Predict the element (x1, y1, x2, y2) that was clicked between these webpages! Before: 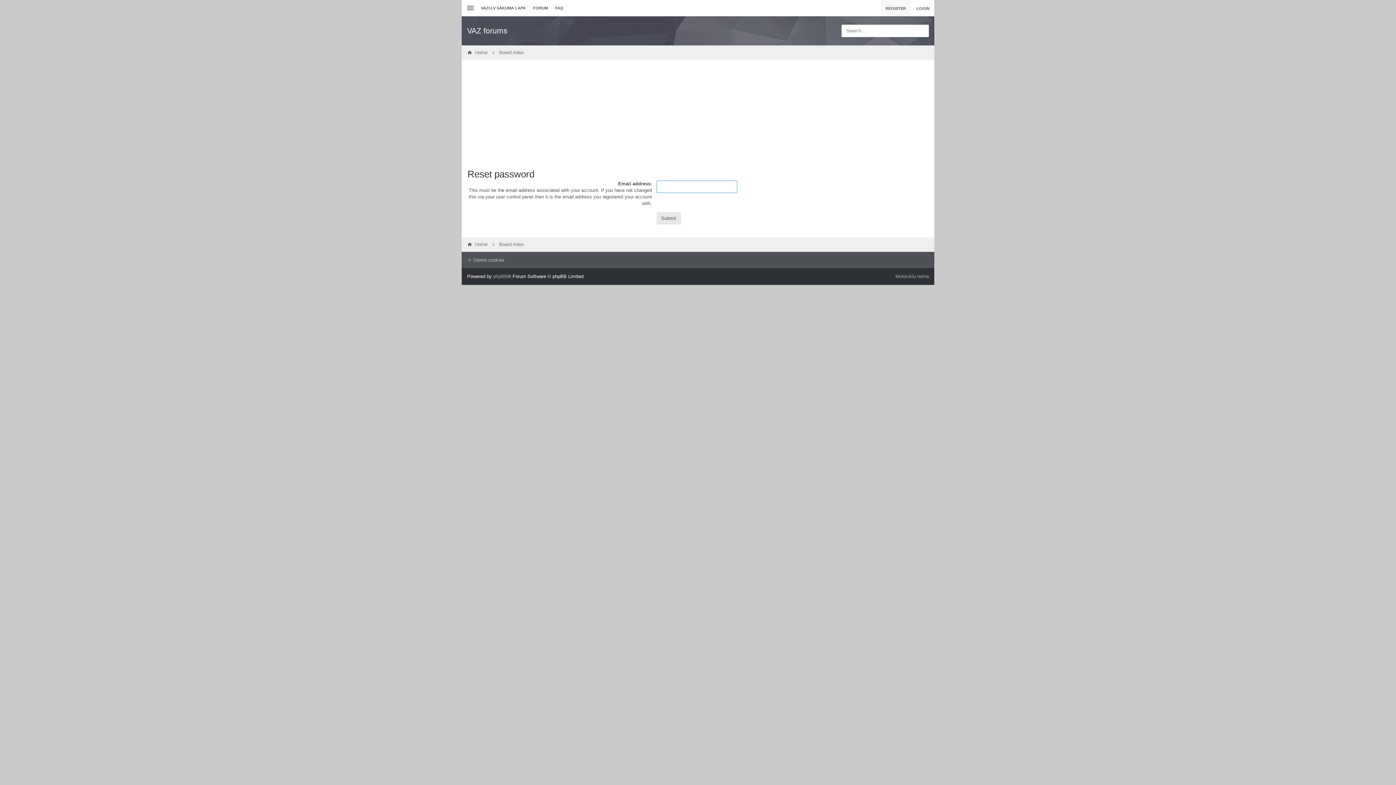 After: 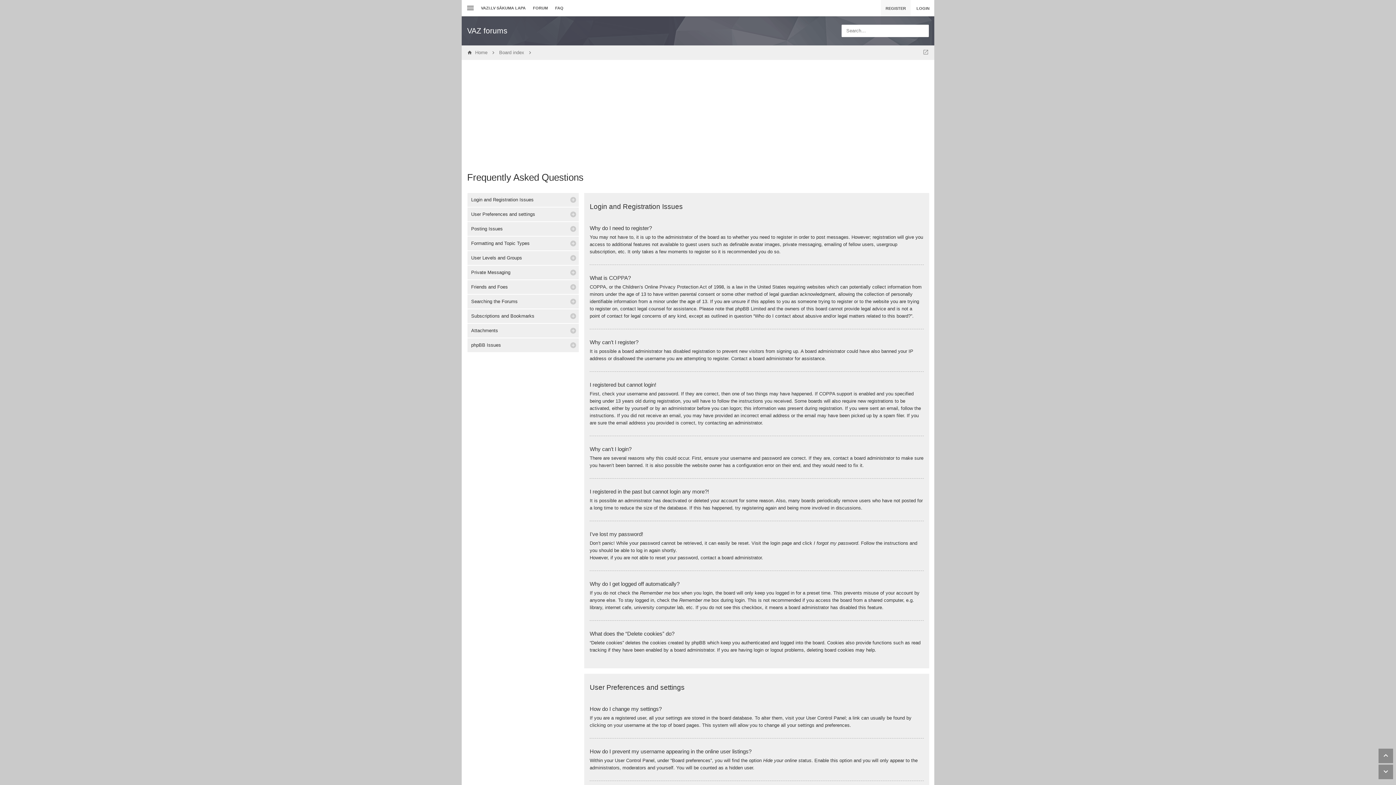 Action: label: FAQ bbox: (551, 0, 567, 16)